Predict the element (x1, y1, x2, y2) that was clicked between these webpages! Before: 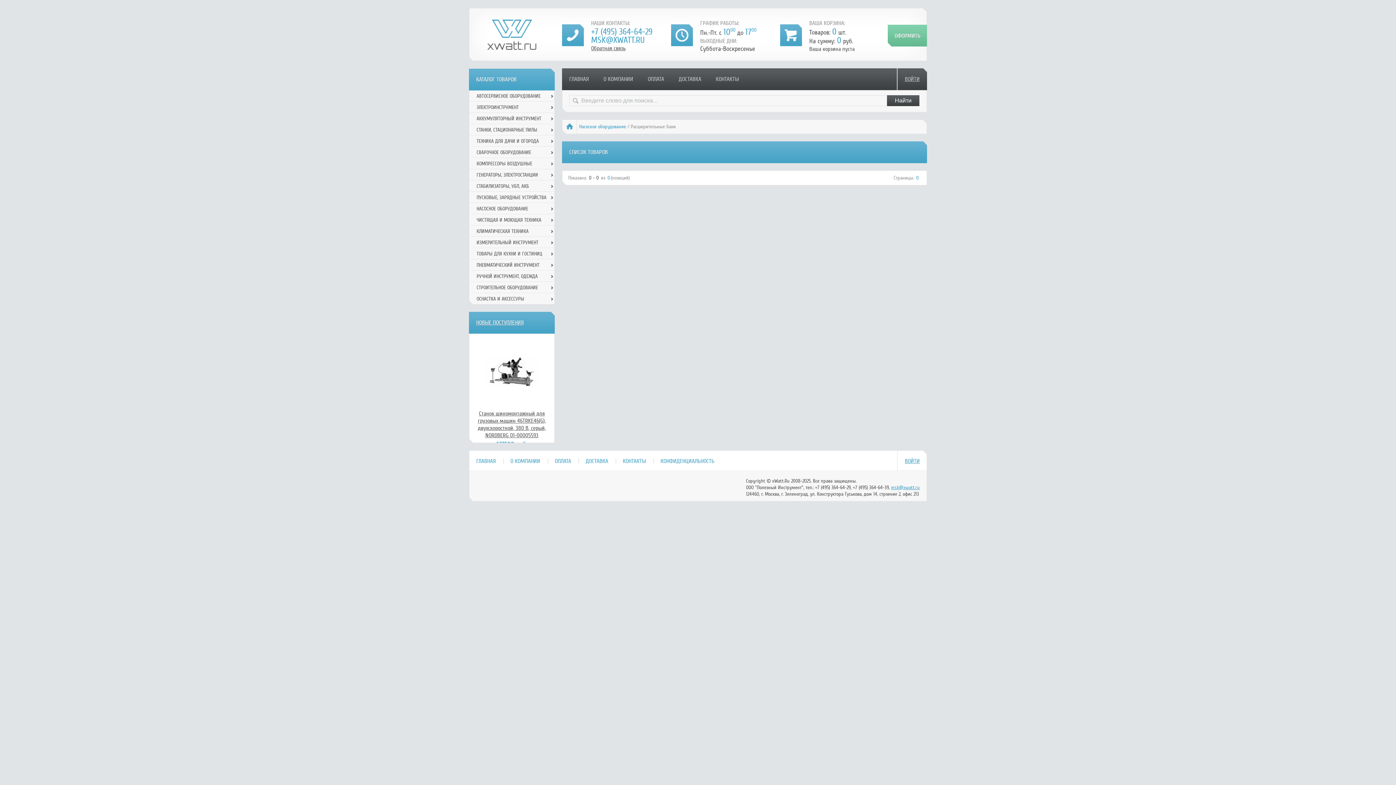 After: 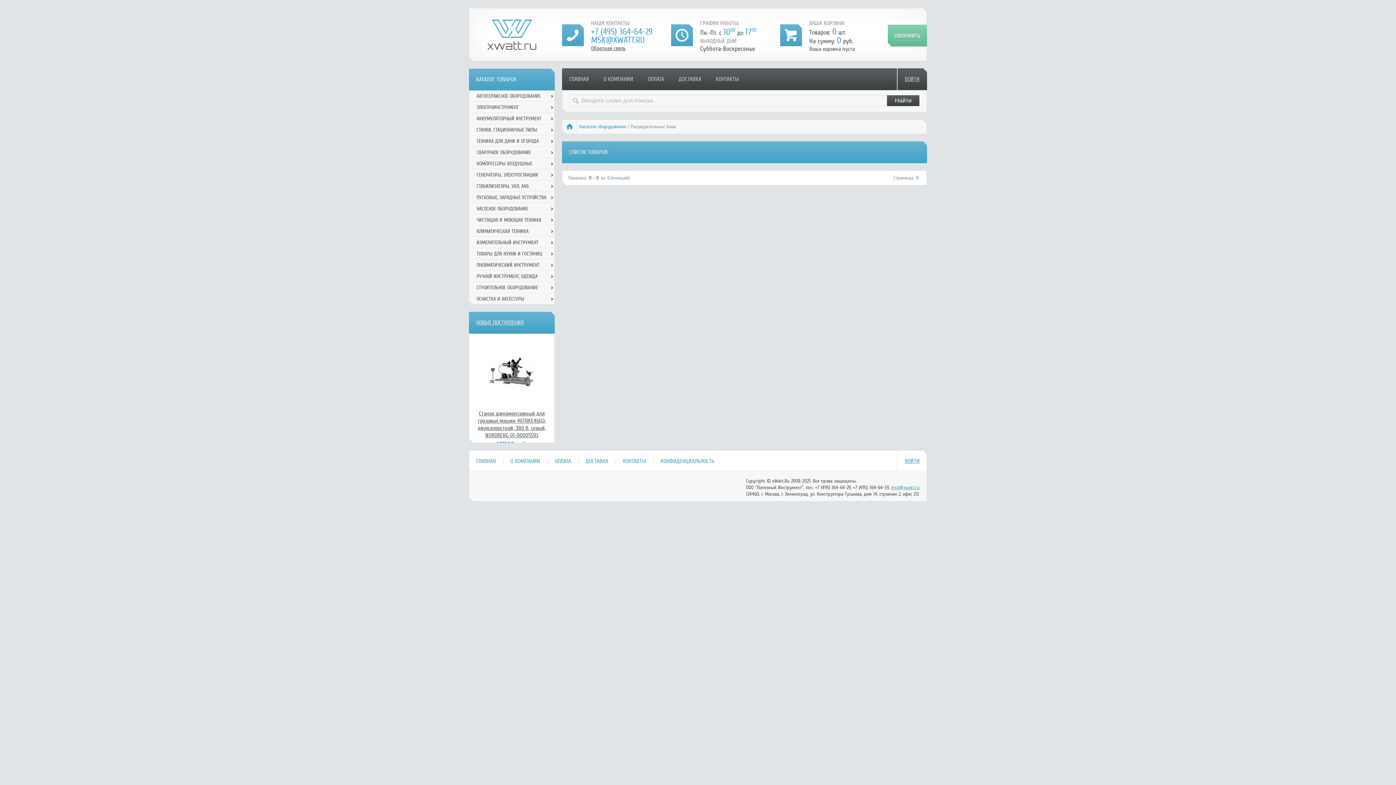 Action: bbox: (591, 26, 652, 37) label: +7 (495) 364-64-29